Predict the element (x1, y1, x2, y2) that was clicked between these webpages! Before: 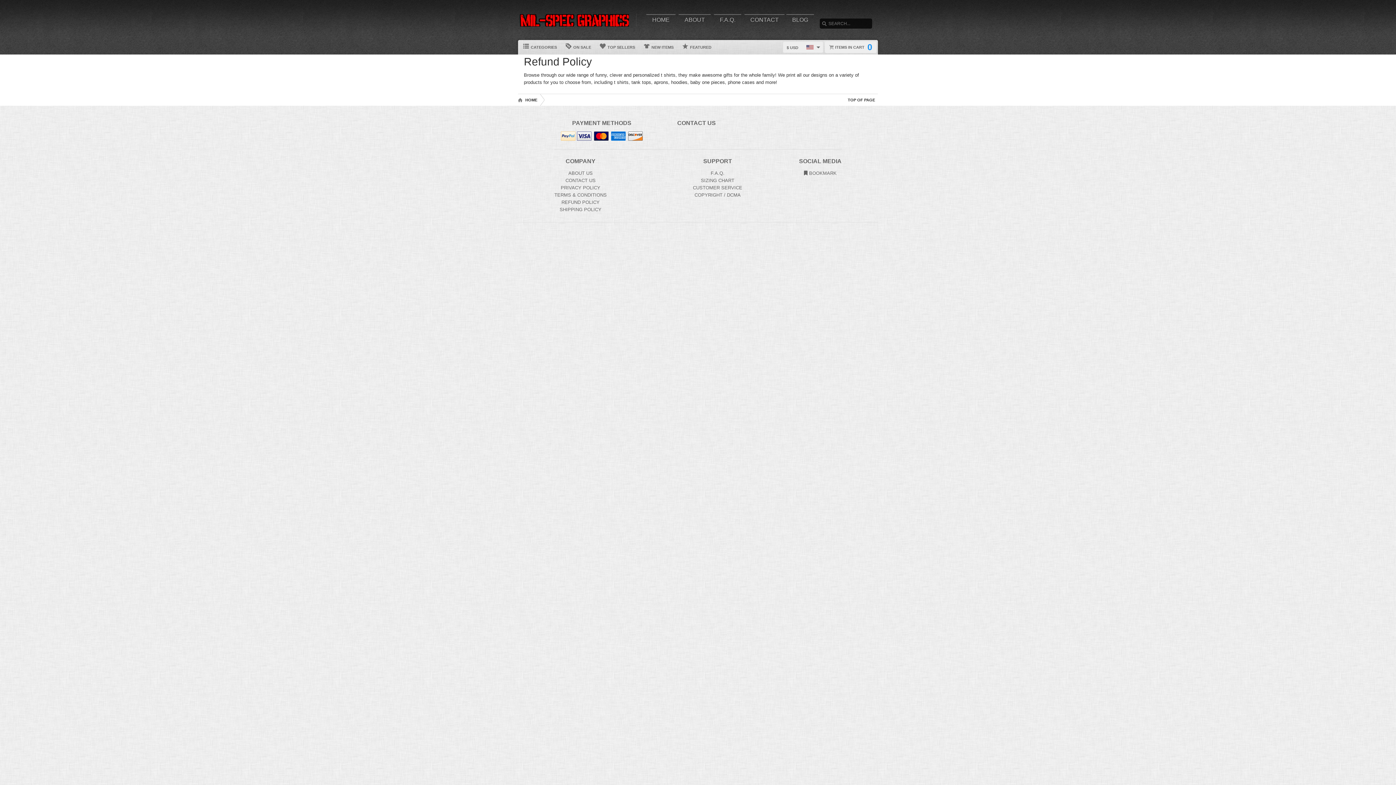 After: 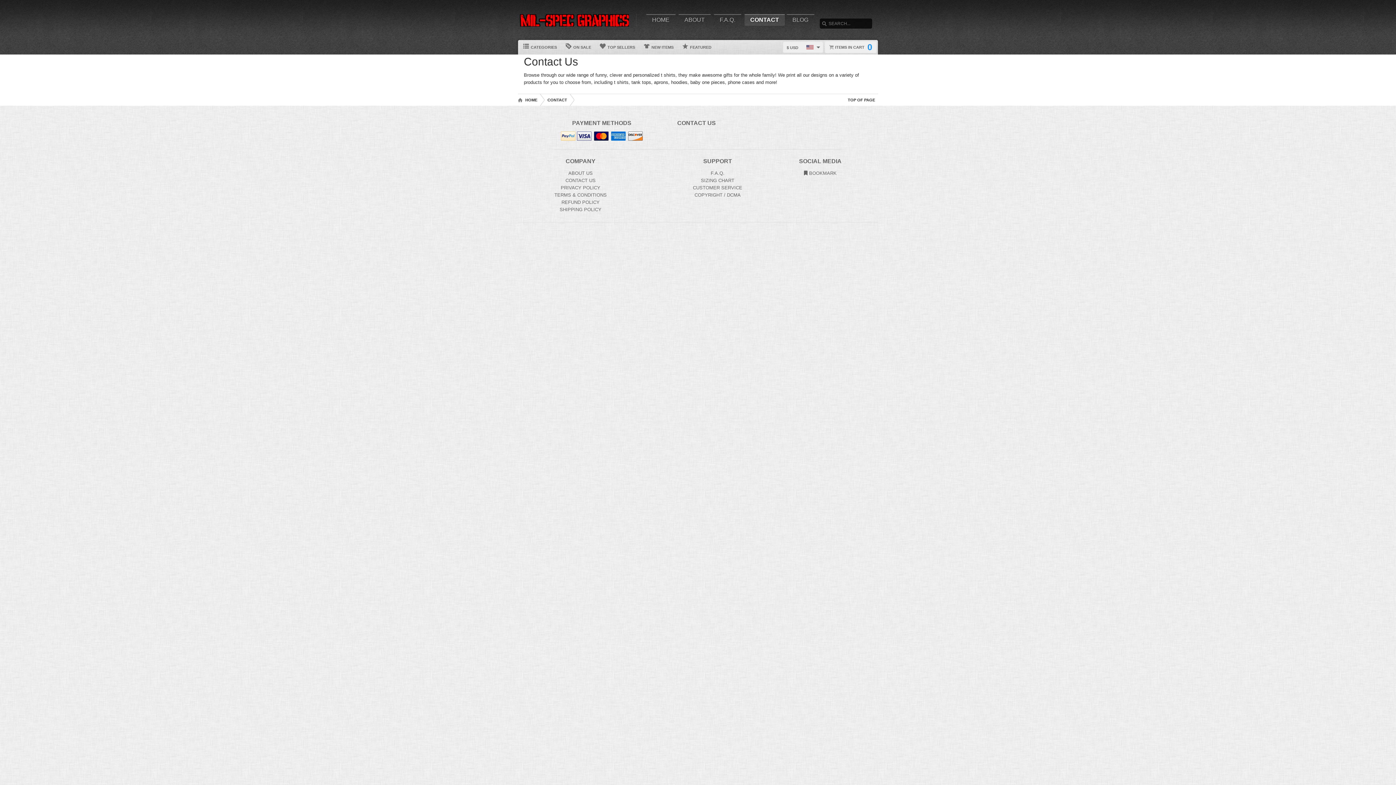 Action: label: Contact bbox: (565, 177, 595, 183)